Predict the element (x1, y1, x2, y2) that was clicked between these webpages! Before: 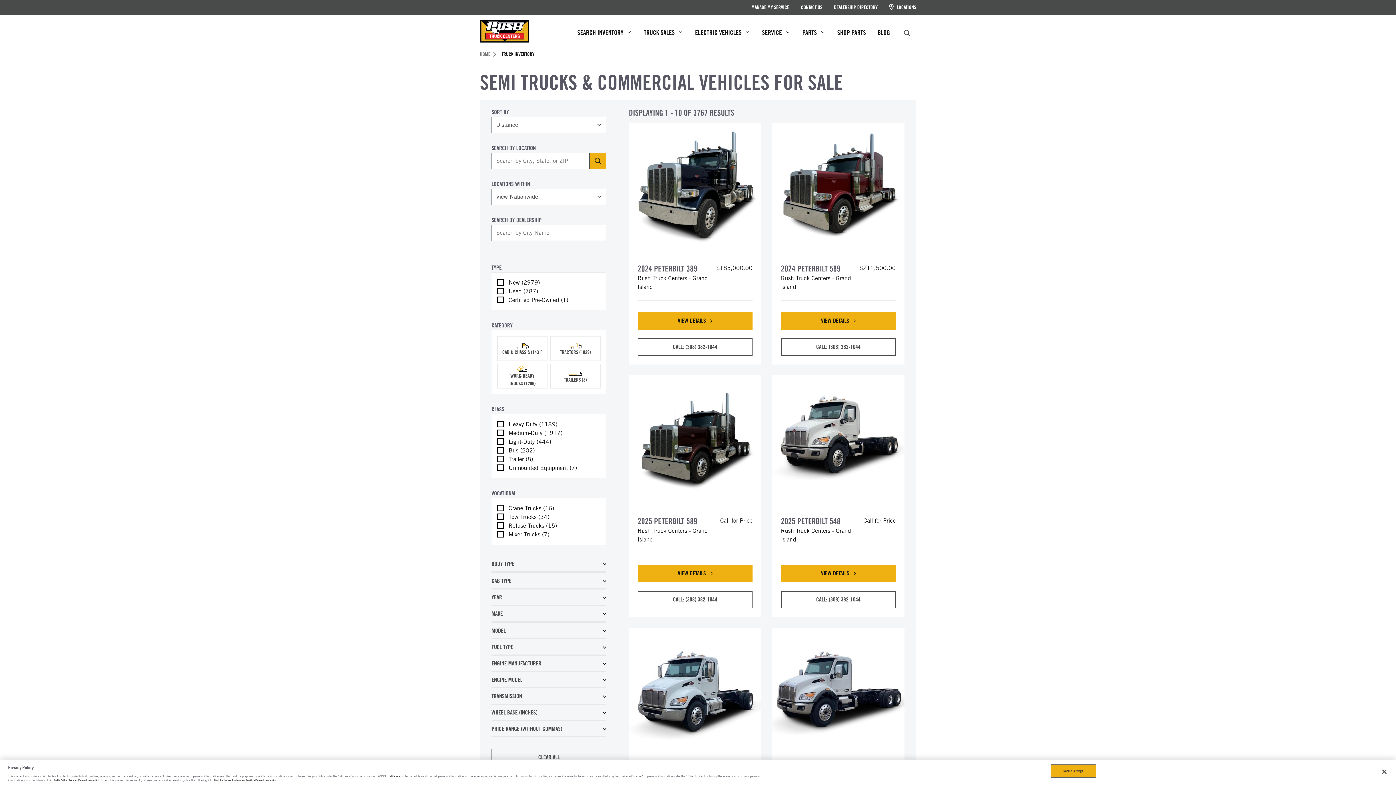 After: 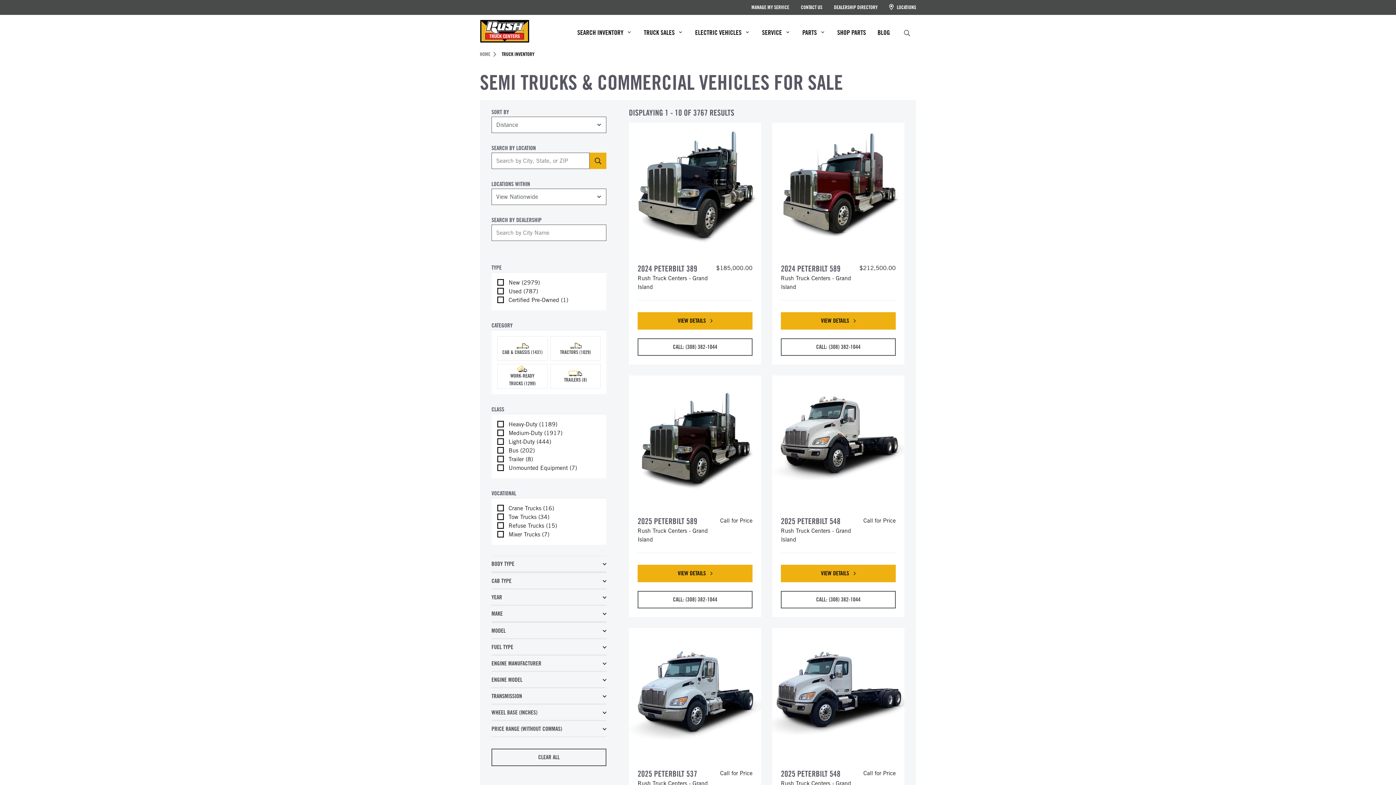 Action: bbox: (1376, 764, 1392, 780) label: Close